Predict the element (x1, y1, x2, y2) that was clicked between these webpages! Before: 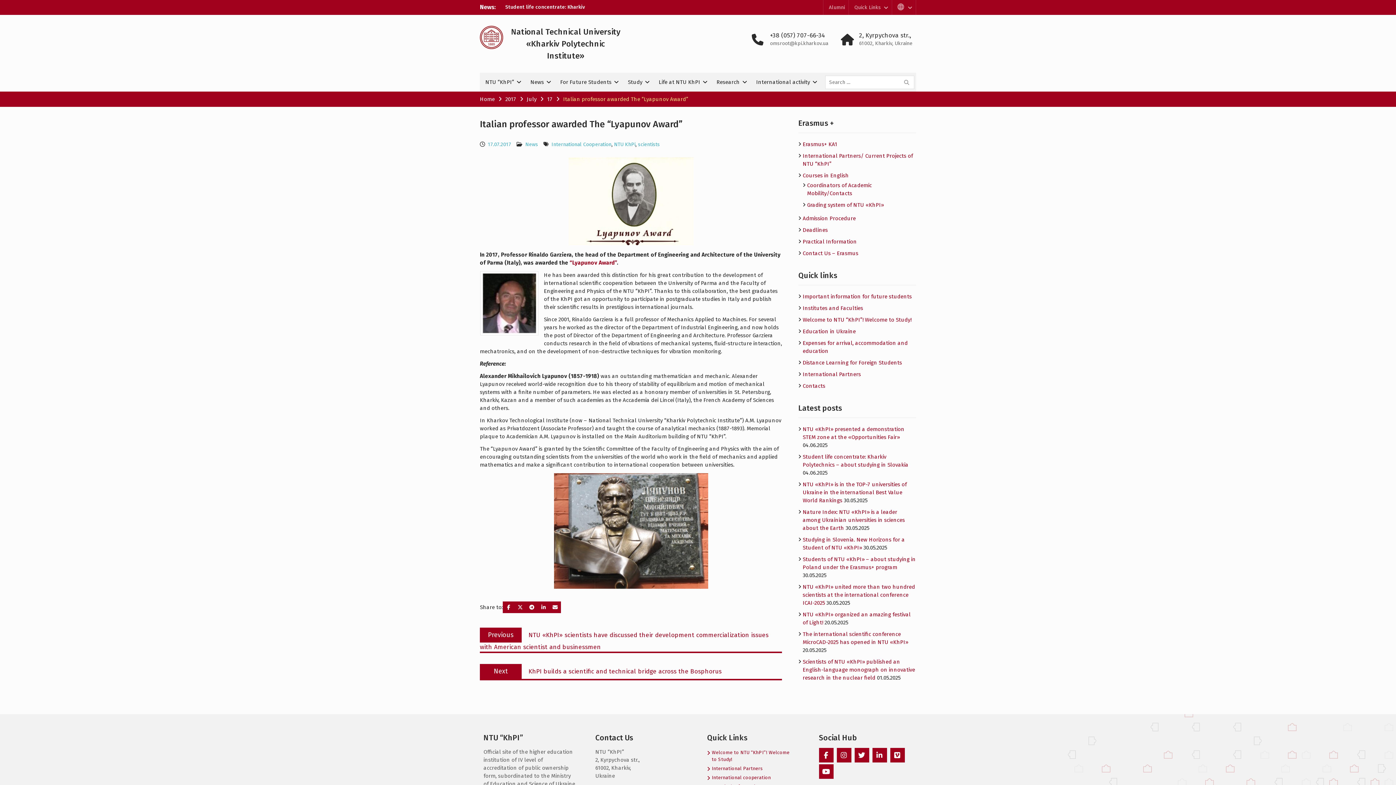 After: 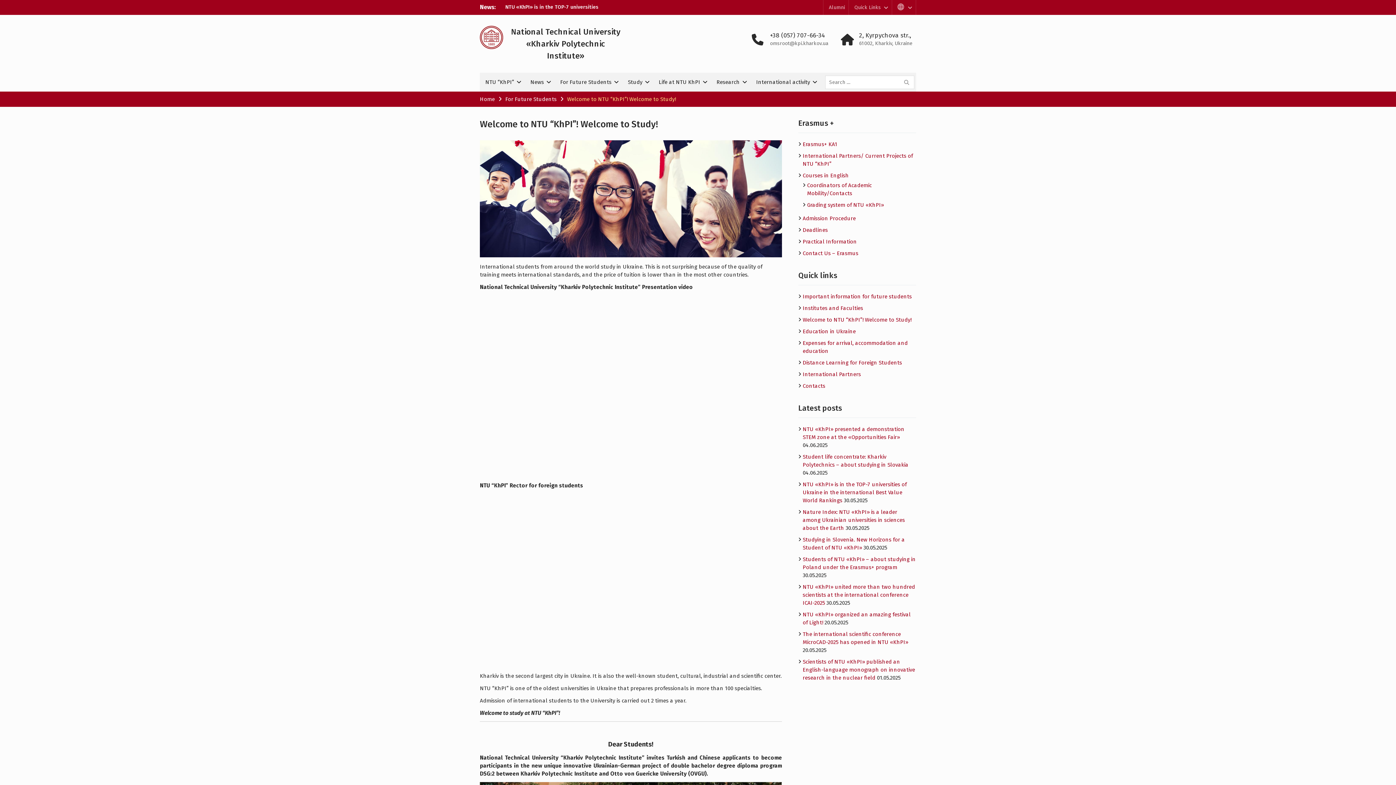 Action: label: Welcome to NTU “KhPI”! Welcome to Study! bbox: (802, 316, 911, 323)